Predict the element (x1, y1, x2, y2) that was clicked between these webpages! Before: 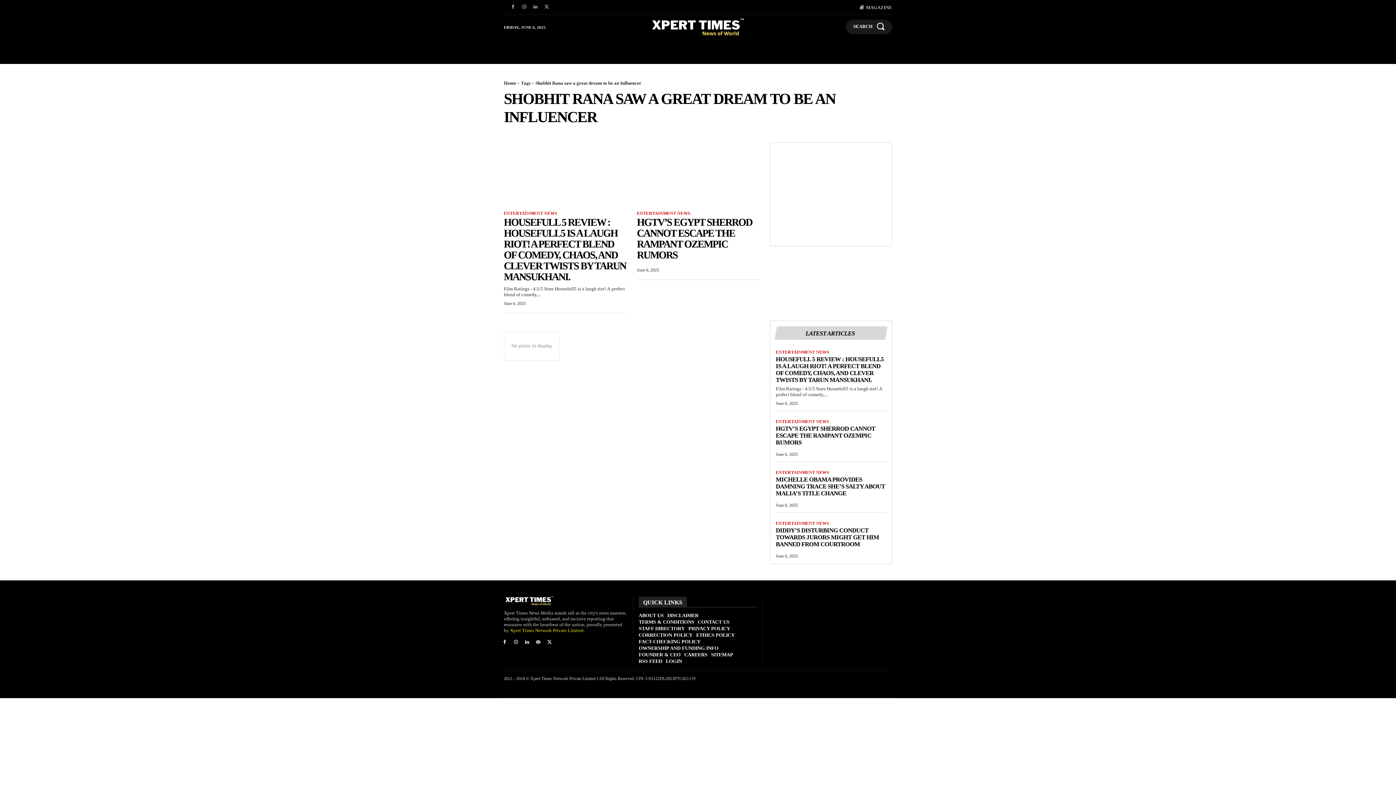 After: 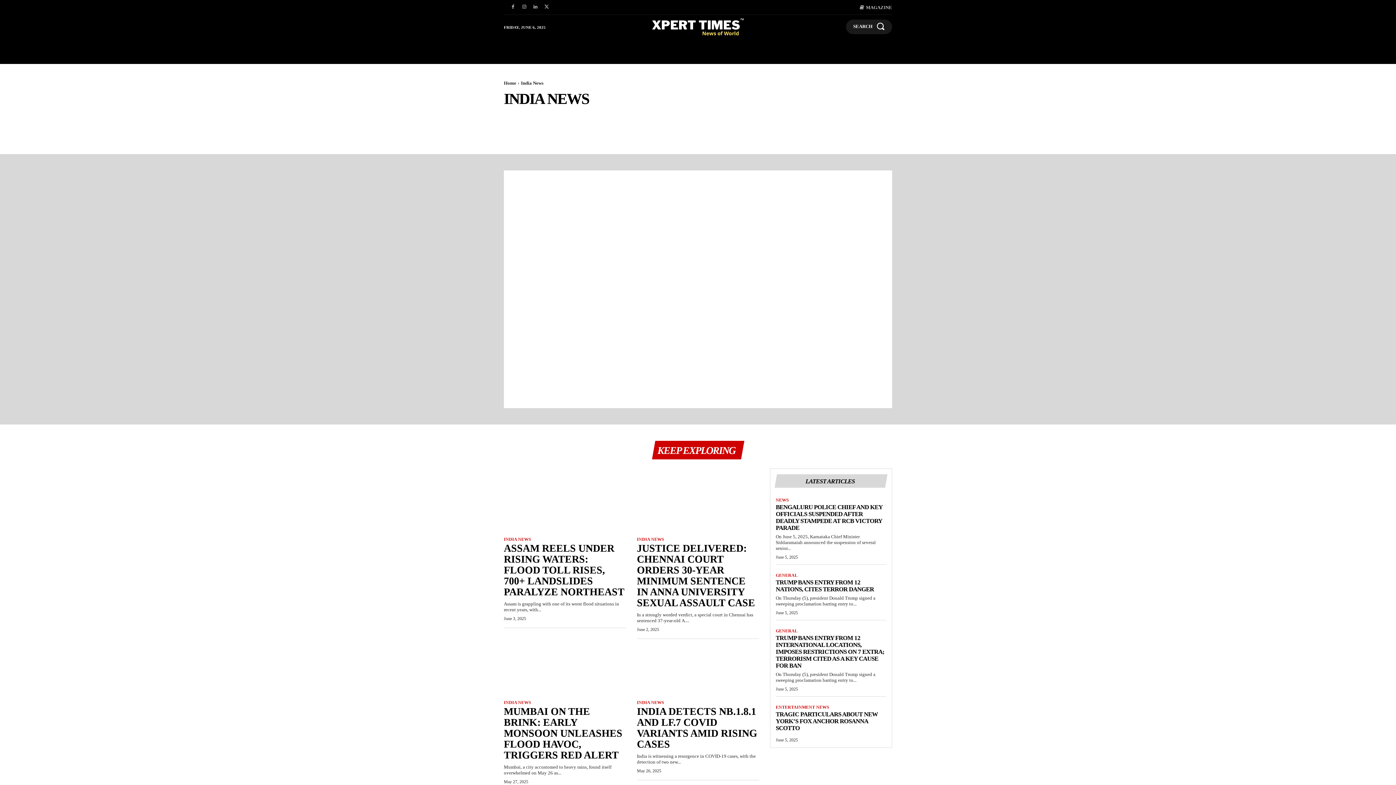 Action: label: INDIA bbox: (602, 38, 629, 64)